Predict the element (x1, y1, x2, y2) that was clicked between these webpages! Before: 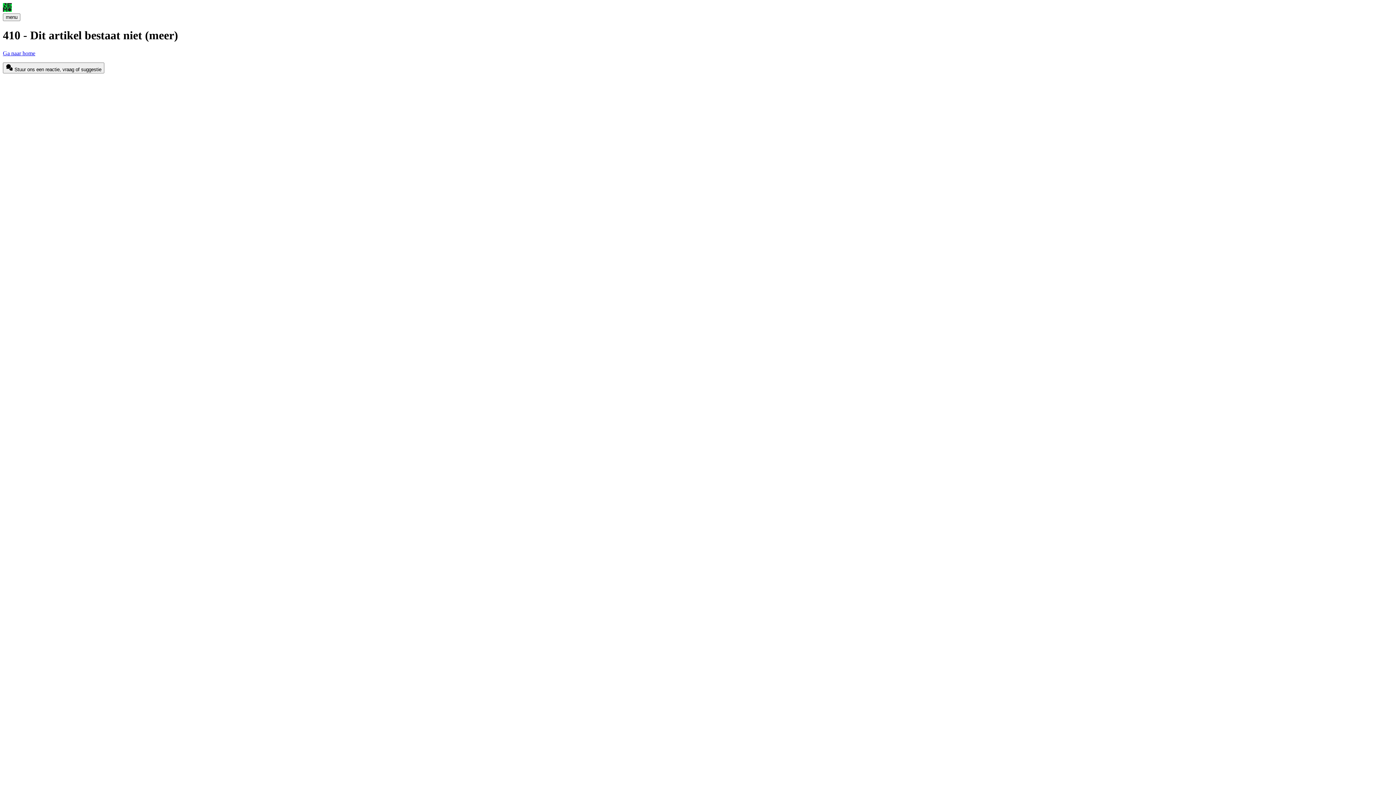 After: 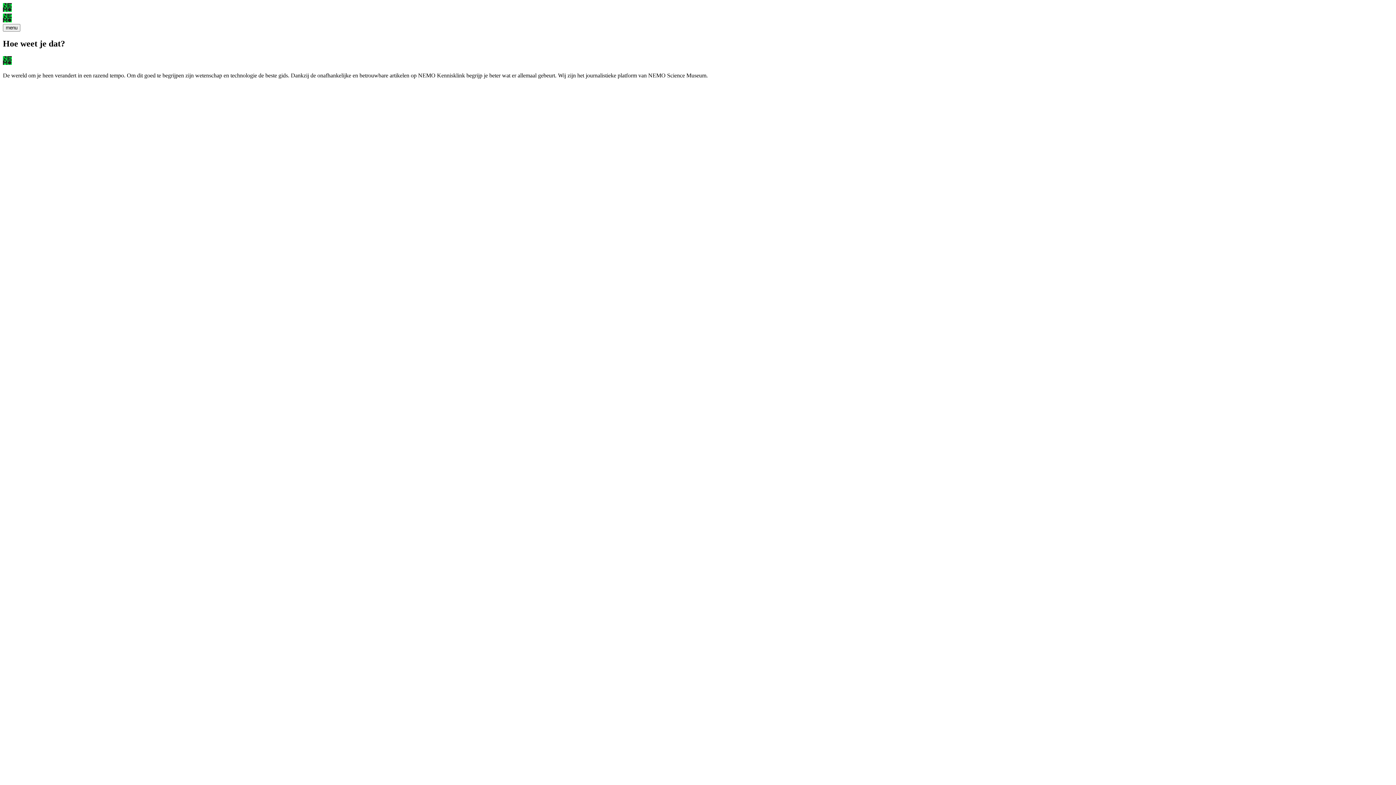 Action: bbox: (2, 2, 1393, 13) label: NEMO Kennislink logo